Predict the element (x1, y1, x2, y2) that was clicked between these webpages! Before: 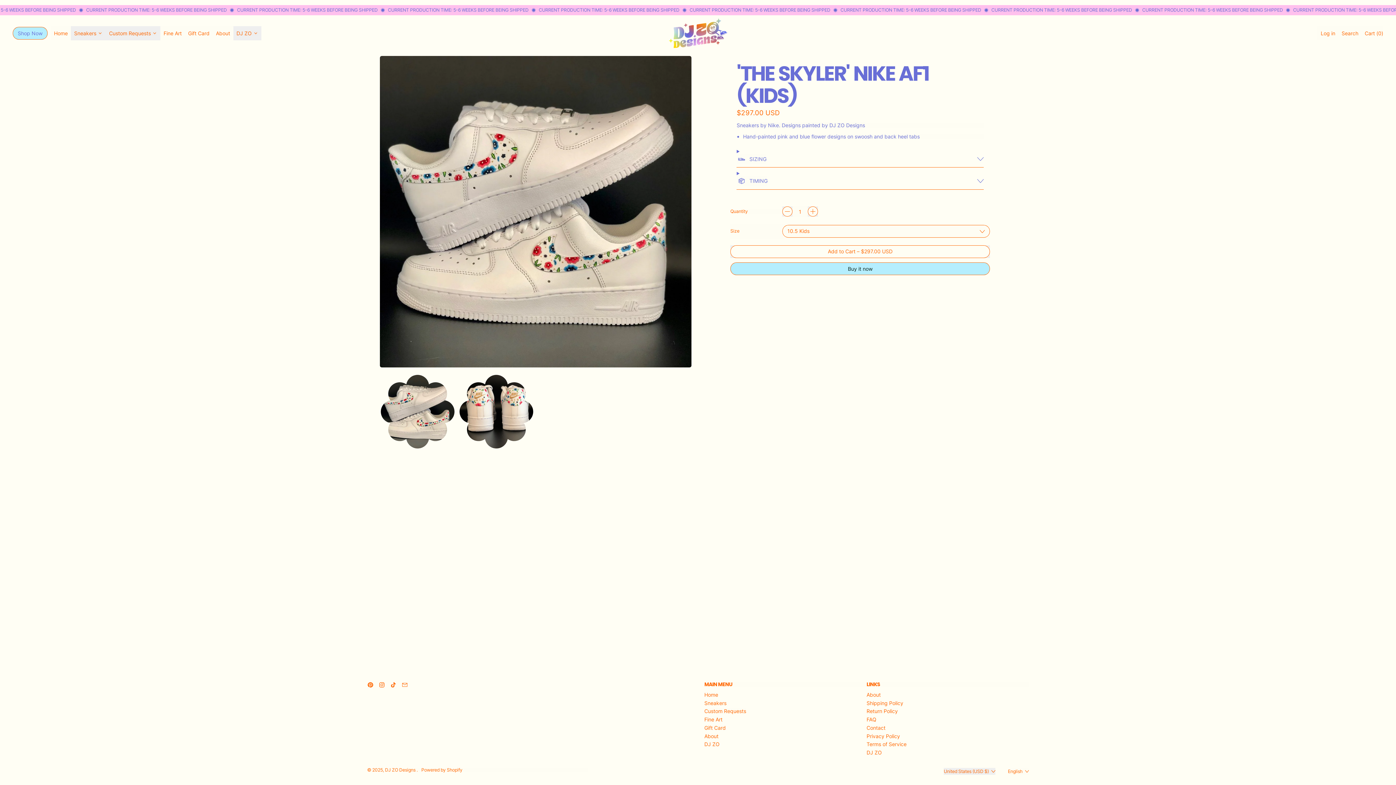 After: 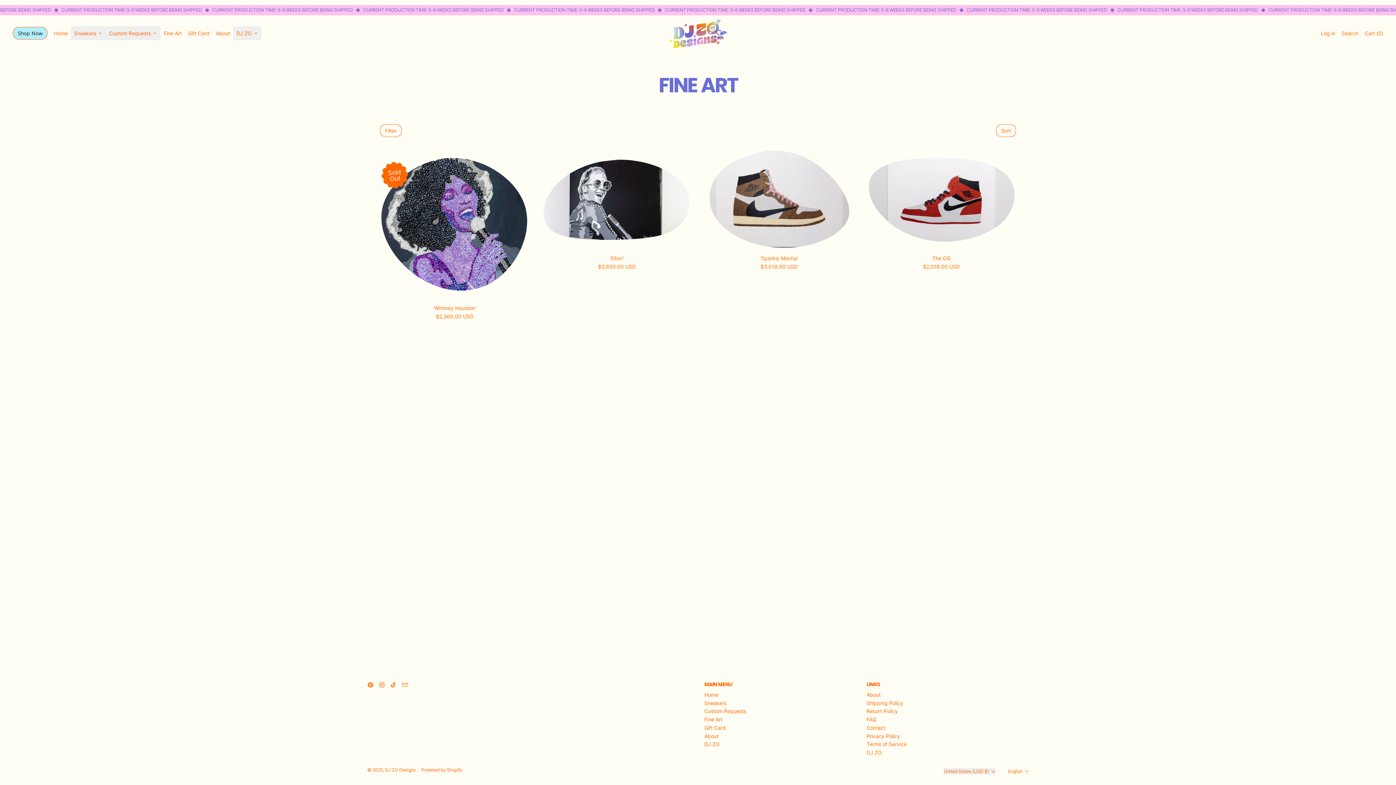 Action: bbox: (160, 26, 185, 40) label: Fine Art